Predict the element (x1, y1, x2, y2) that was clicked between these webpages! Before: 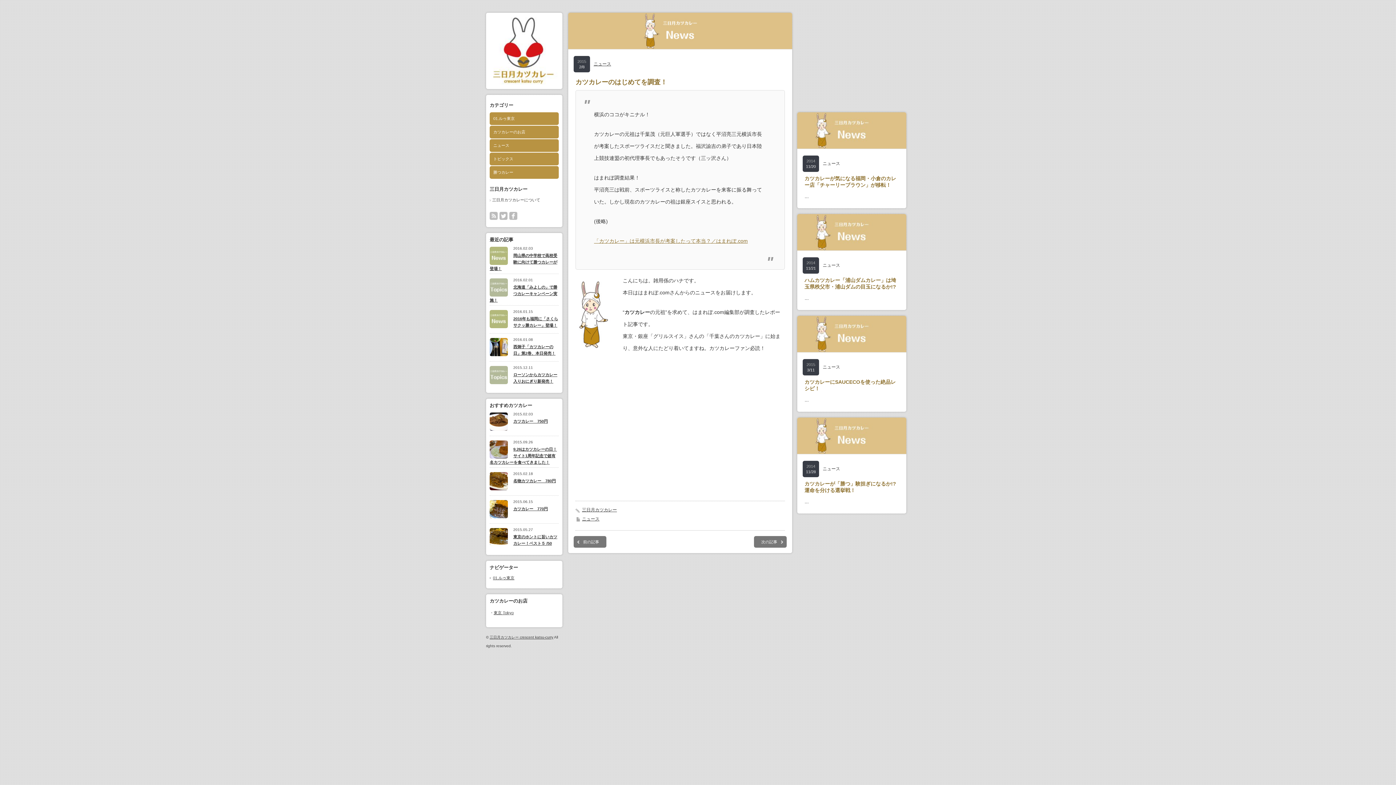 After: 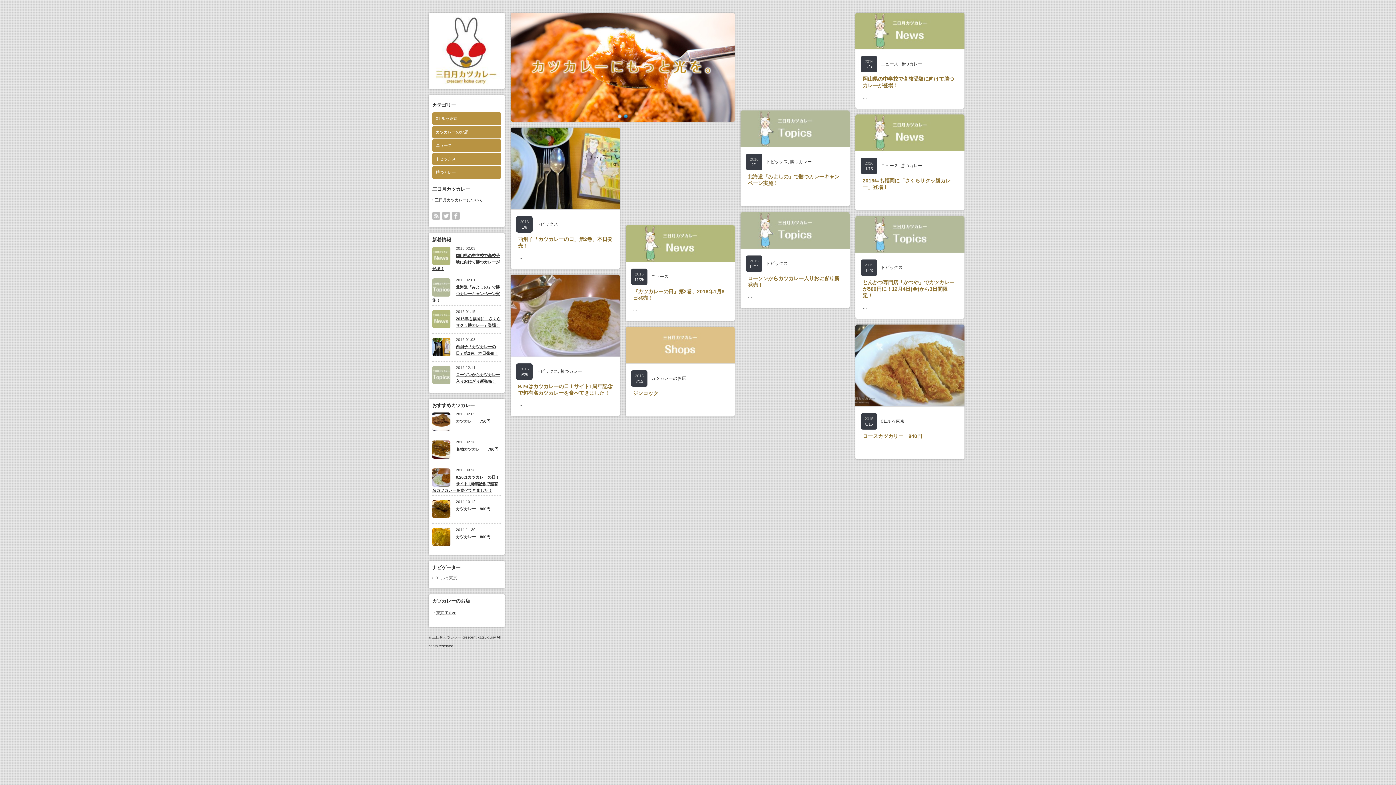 Action: bbox: (487, 81, 560, 88)